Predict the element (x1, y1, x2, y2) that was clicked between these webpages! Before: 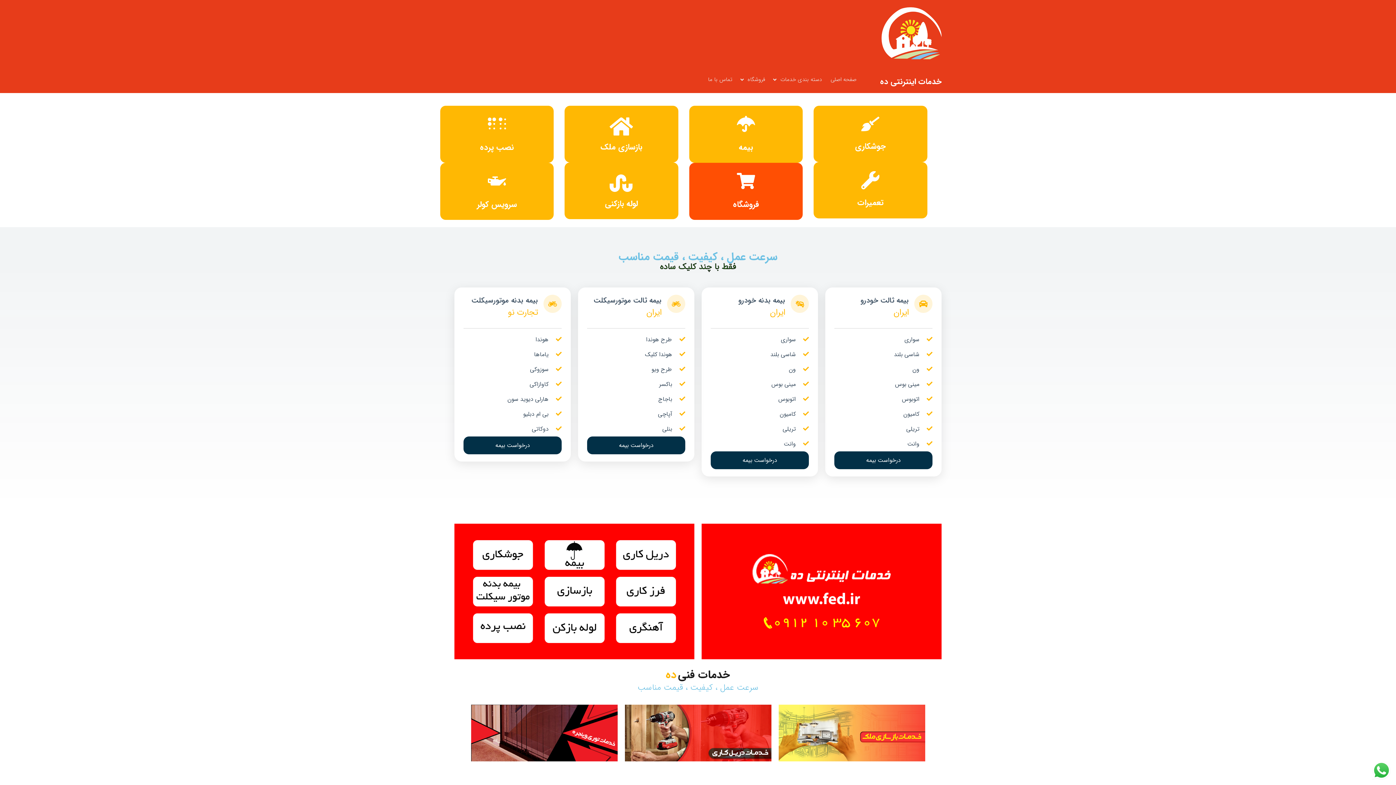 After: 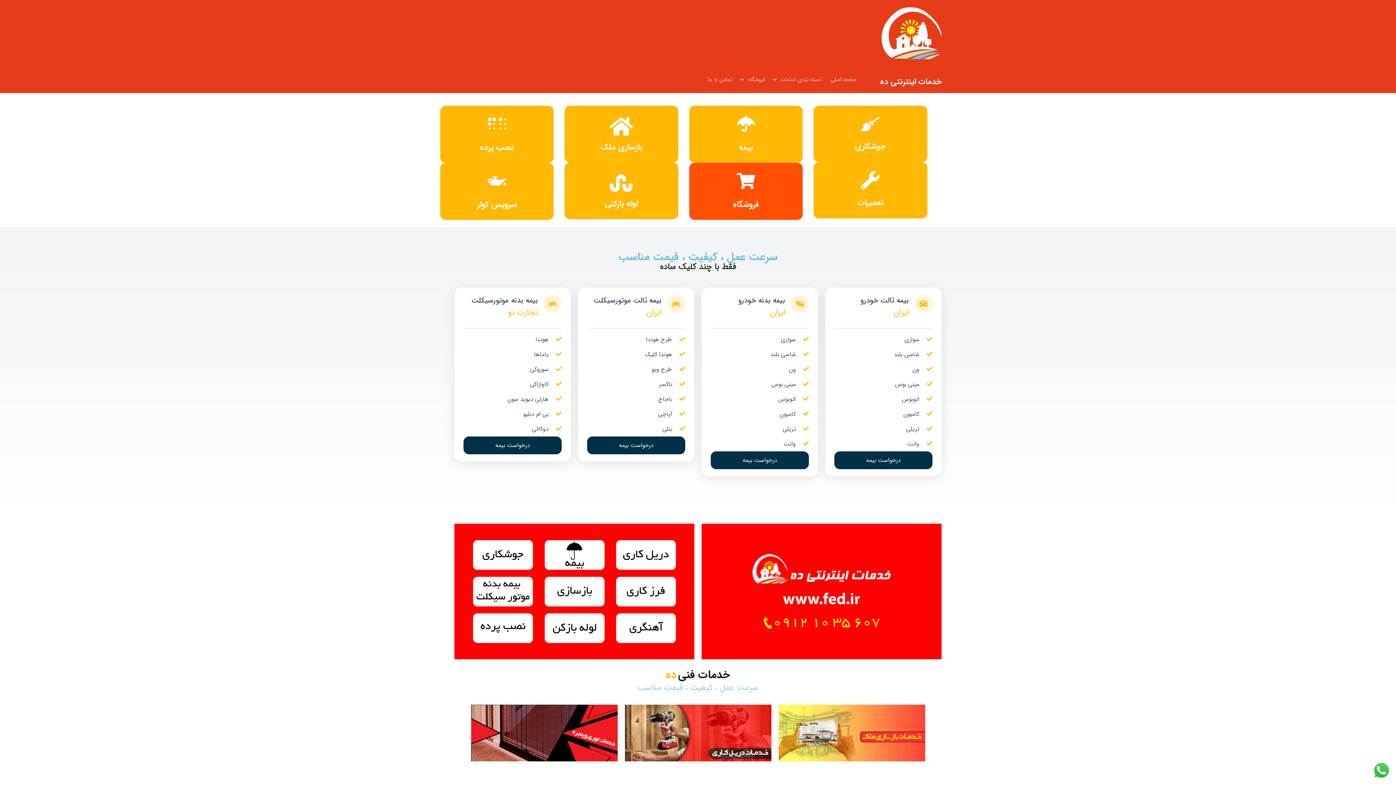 Action: label: درخواست بیمه bbox: (587, 436, 685, 454)